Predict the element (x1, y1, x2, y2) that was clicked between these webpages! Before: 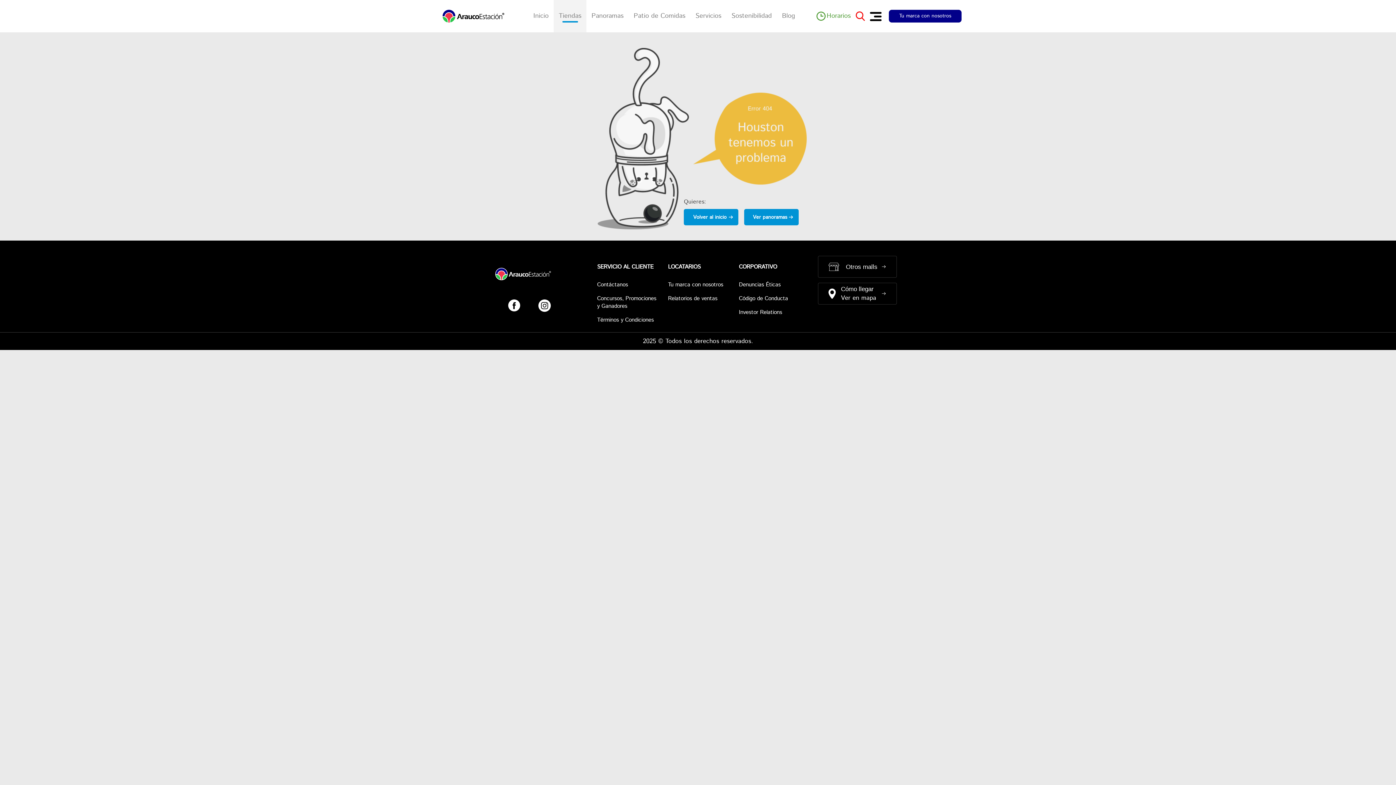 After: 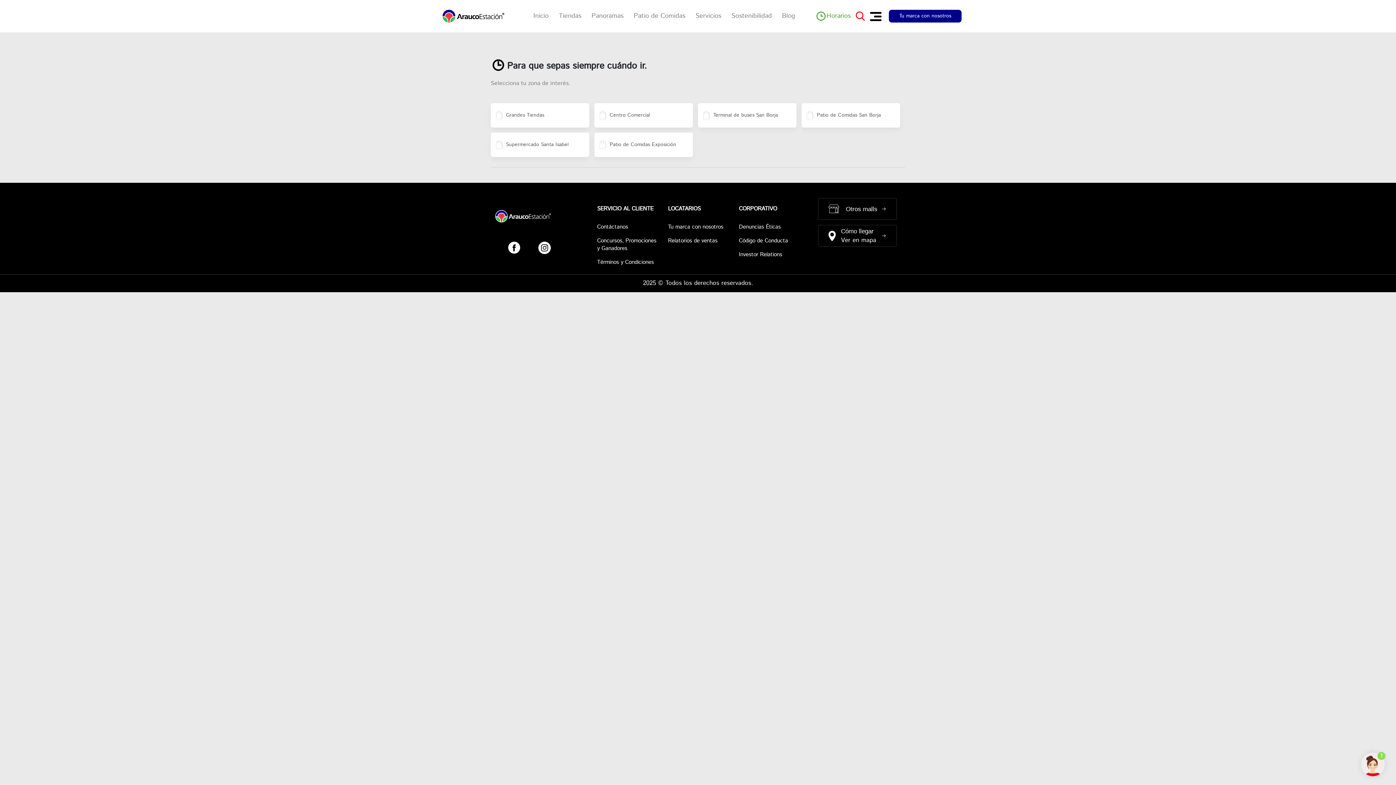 Action: bbox: (811, 0, 855, 32) label: Horarios